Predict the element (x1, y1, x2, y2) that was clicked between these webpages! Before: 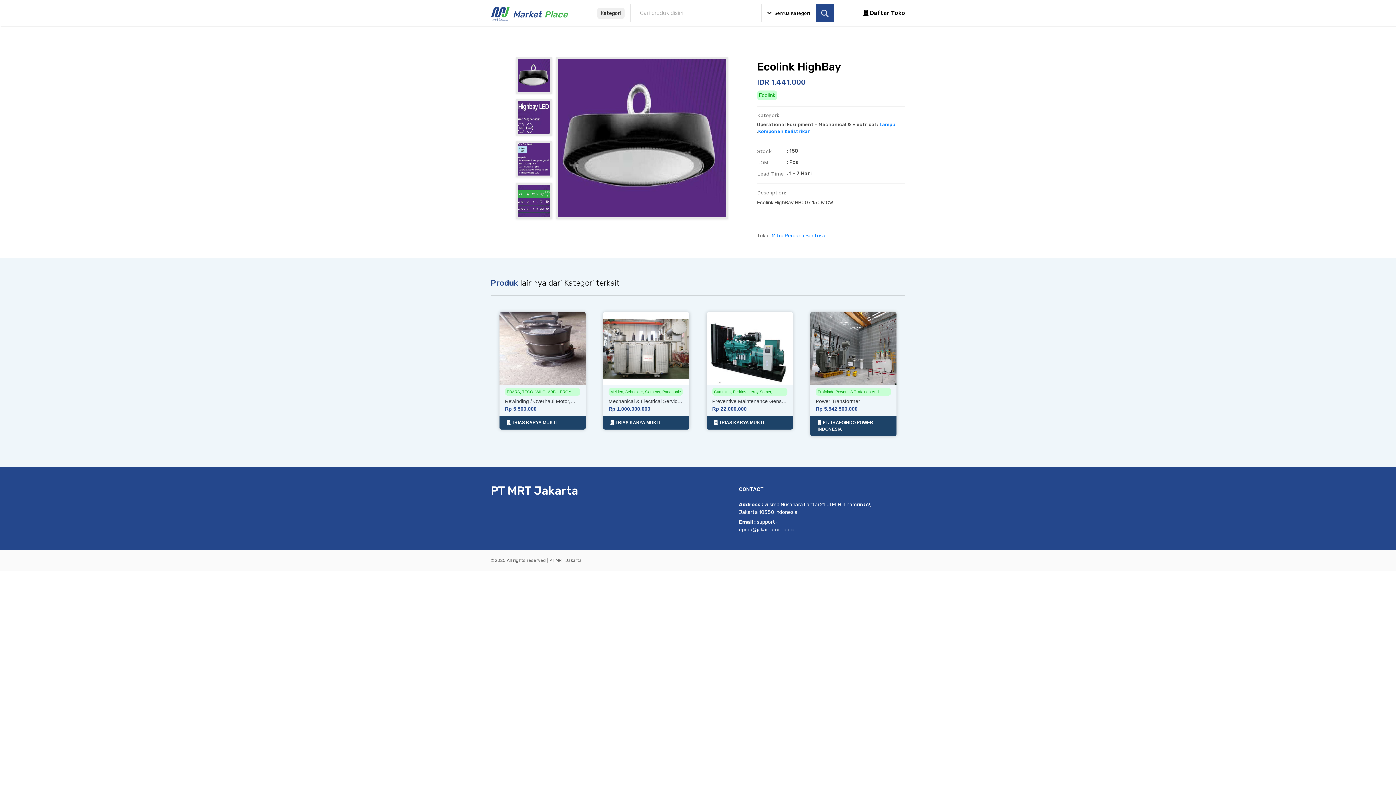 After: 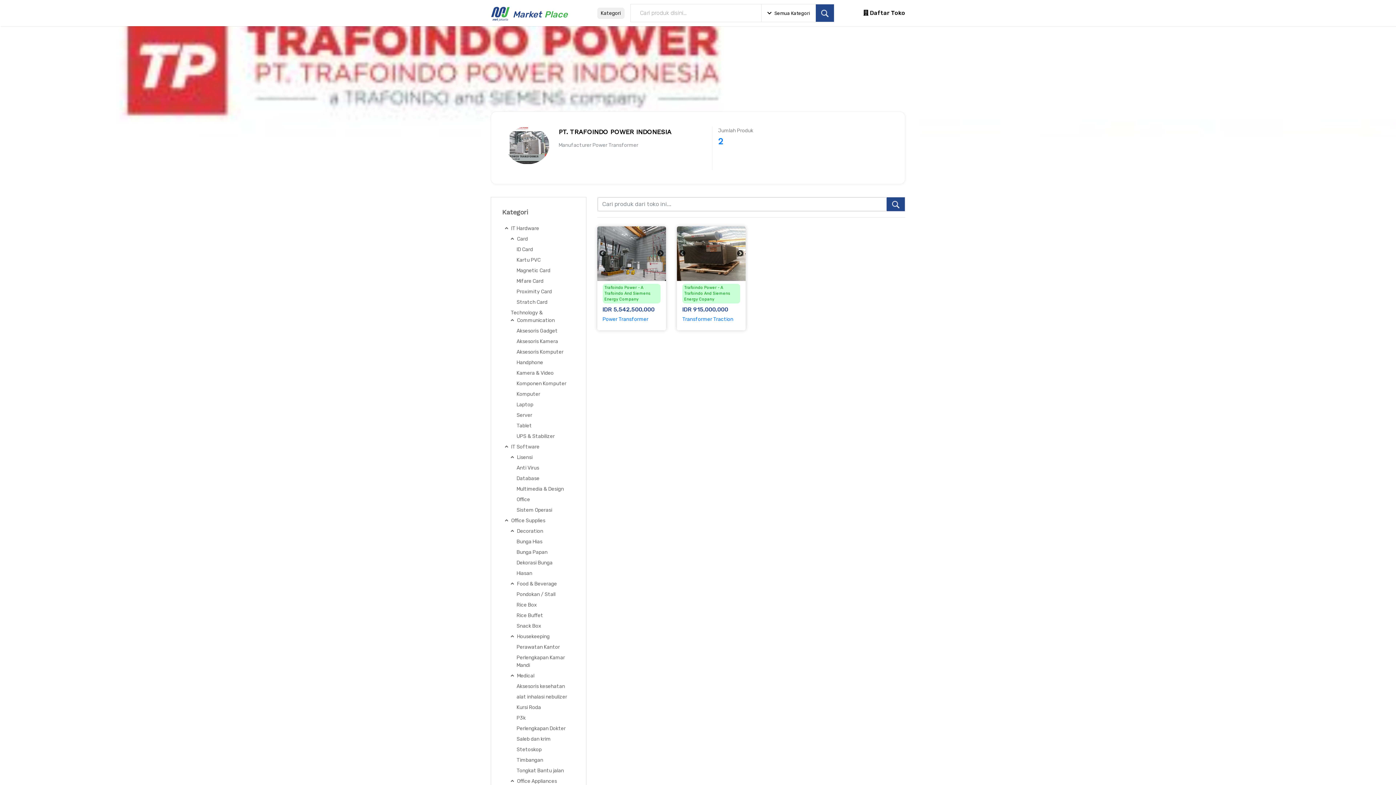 Action: bbox: (810, 416, 896, 436) label:  PT. TRAFOINDO POWER INDONESIA